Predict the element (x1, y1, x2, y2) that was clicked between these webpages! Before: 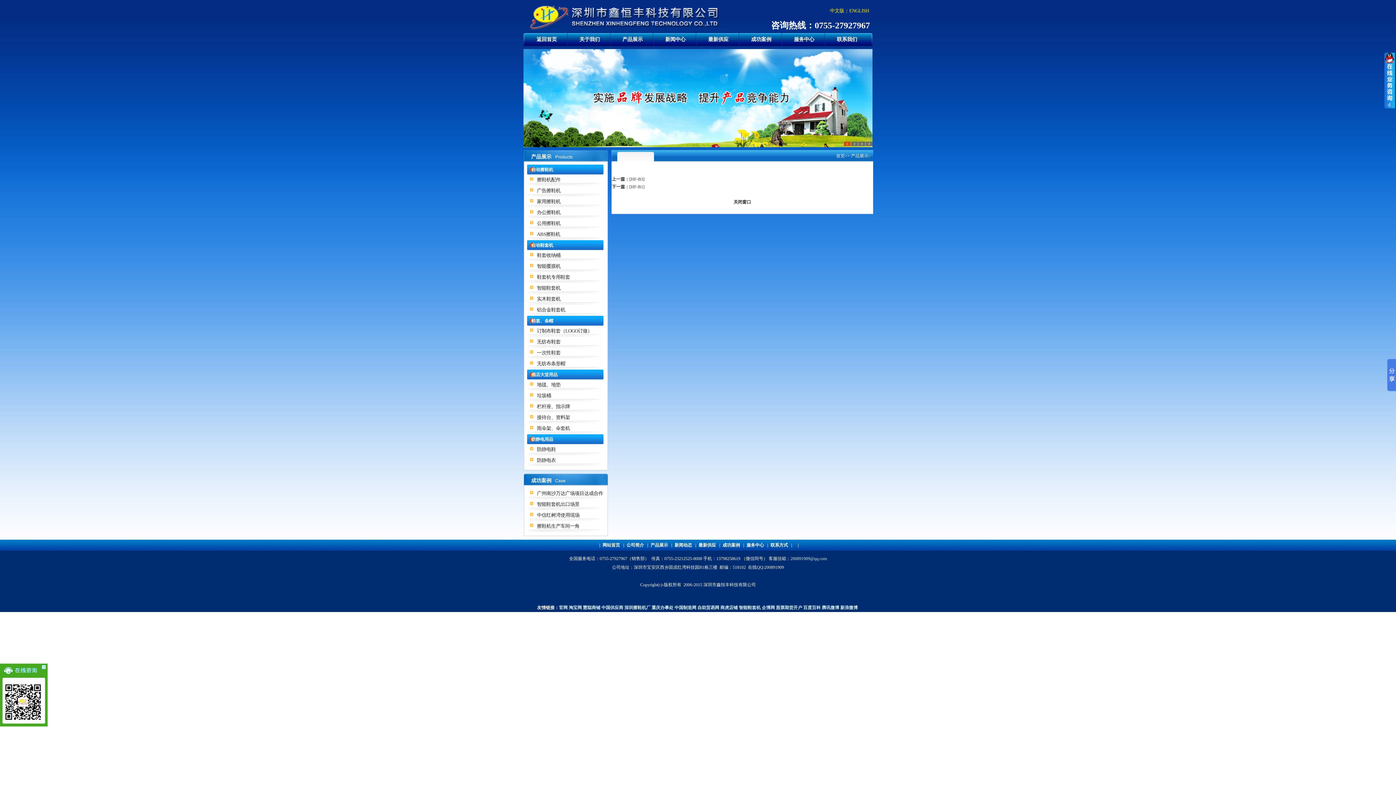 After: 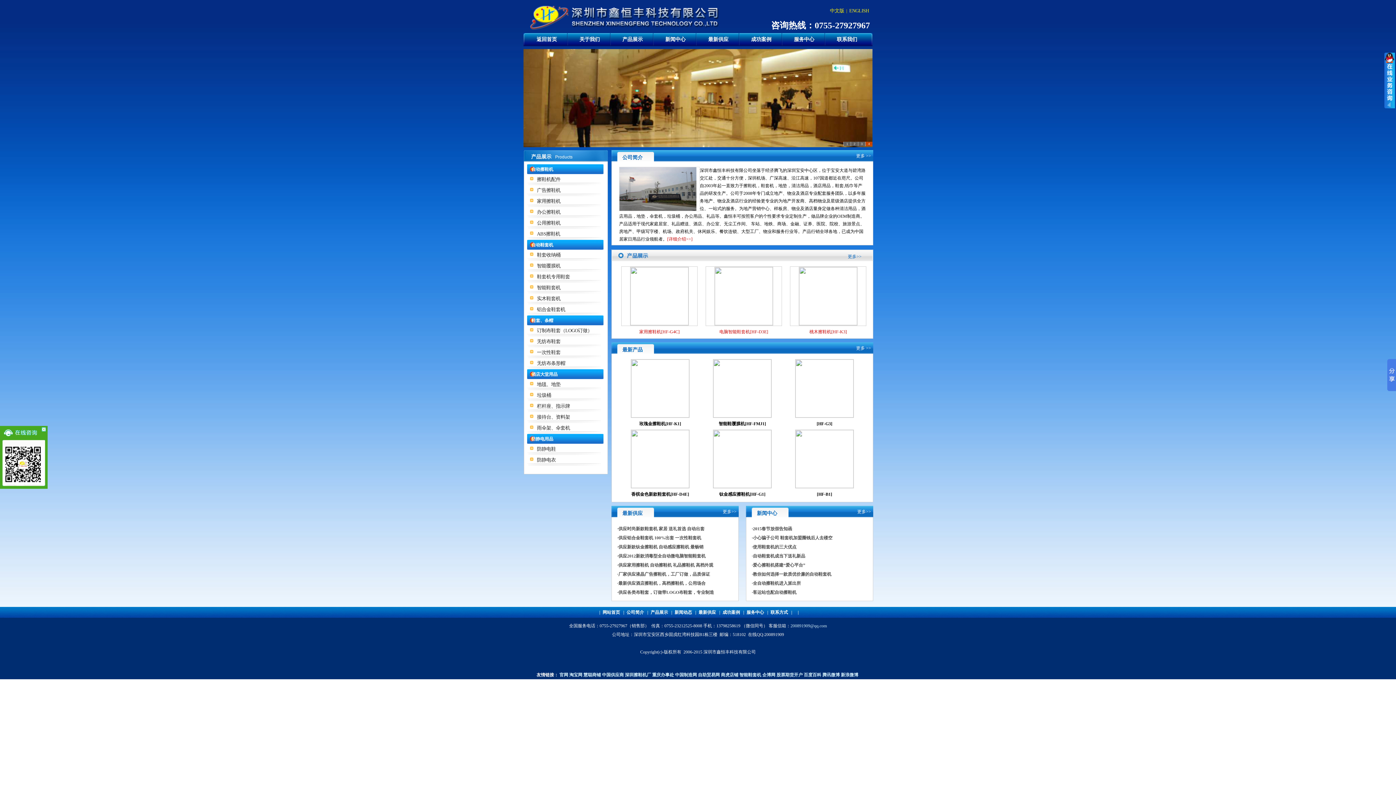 Action: label: 首页 bbox: (836, 153, 845, 158)